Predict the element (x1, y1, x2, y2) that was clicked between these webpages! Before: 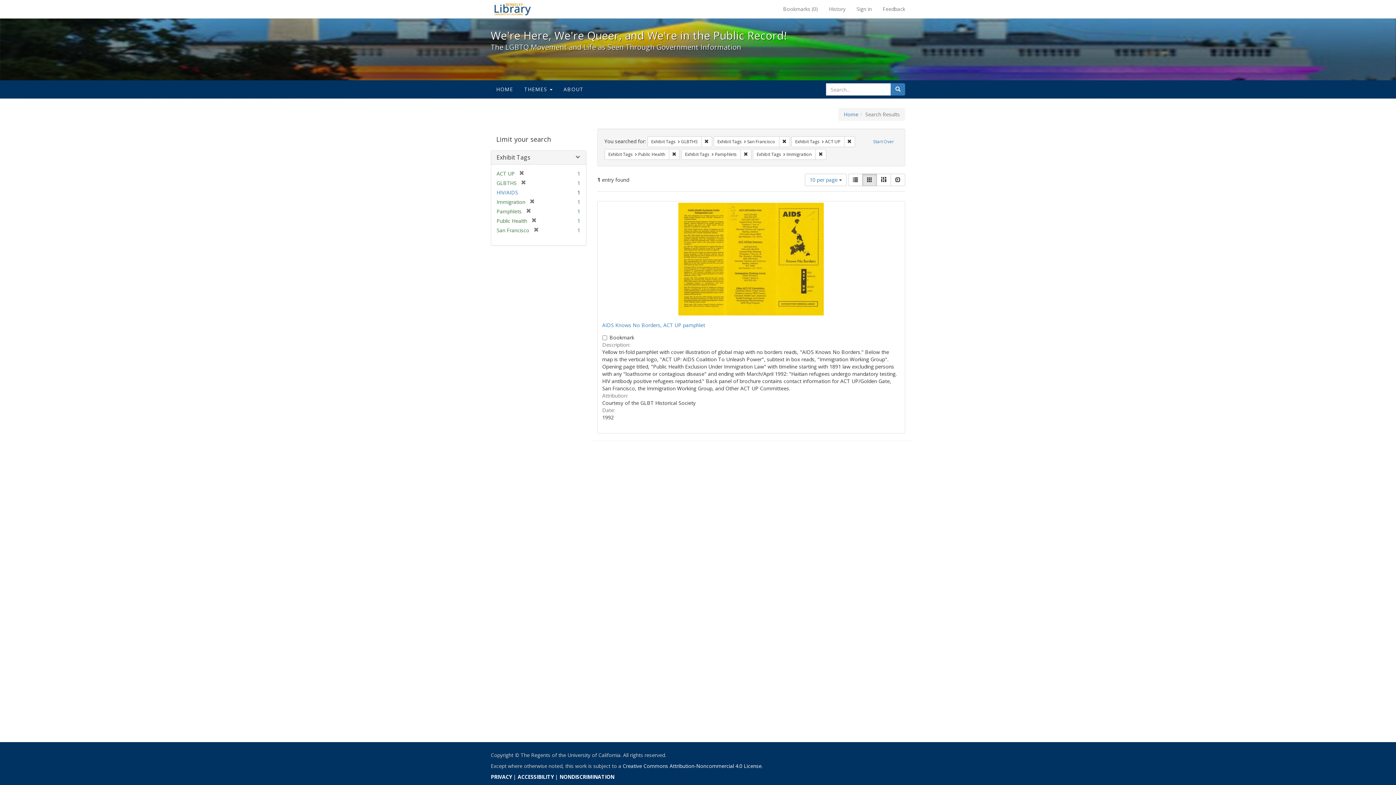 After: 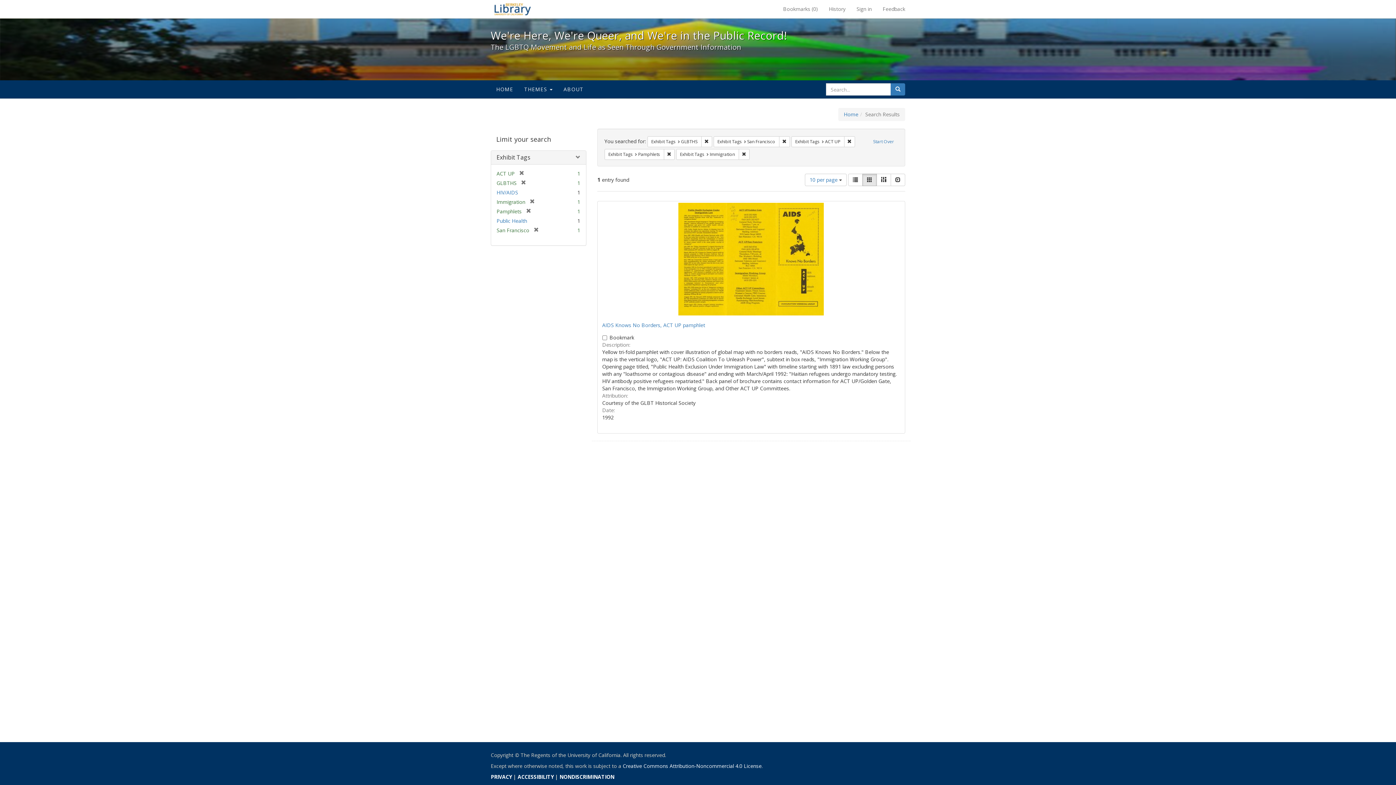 Action: bbox: (527, 217, 536, 224) label: [remove]